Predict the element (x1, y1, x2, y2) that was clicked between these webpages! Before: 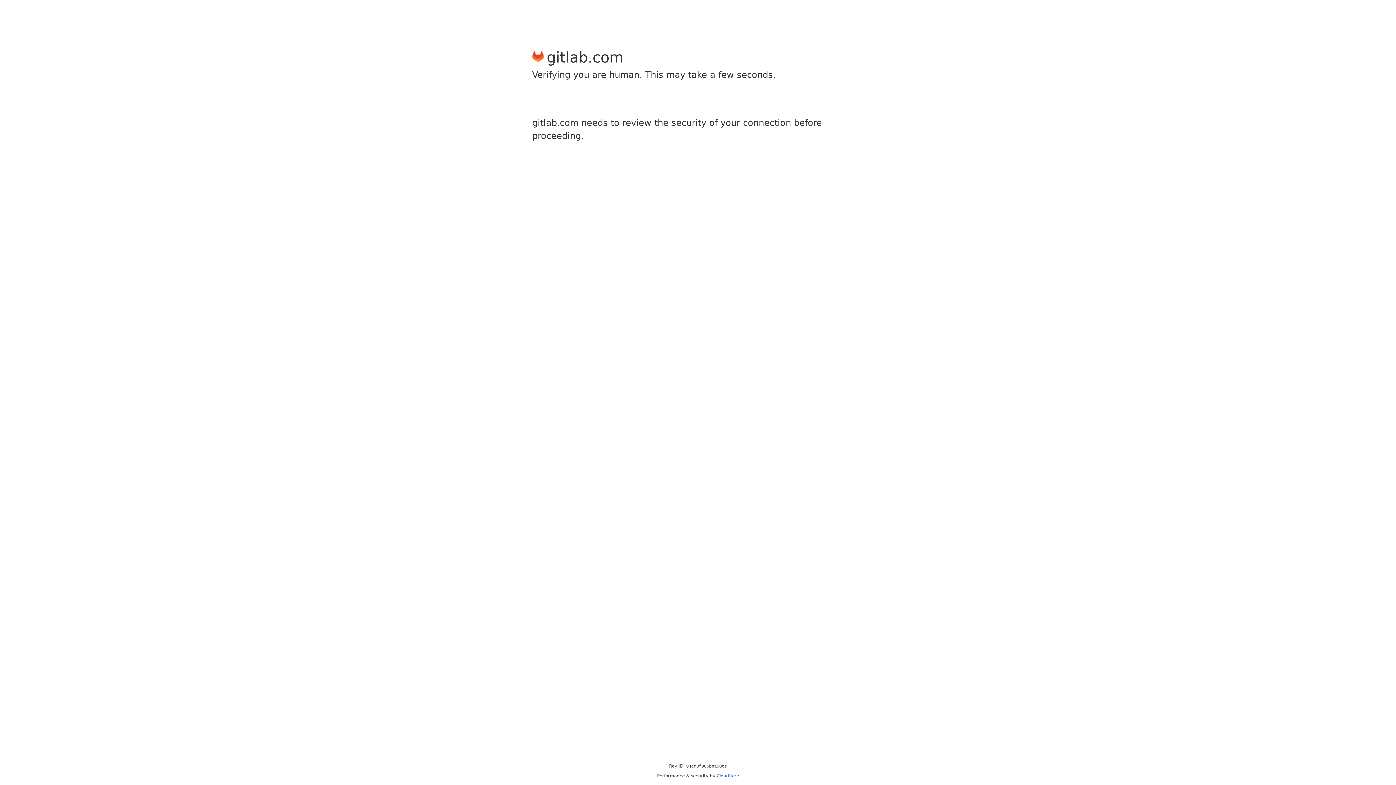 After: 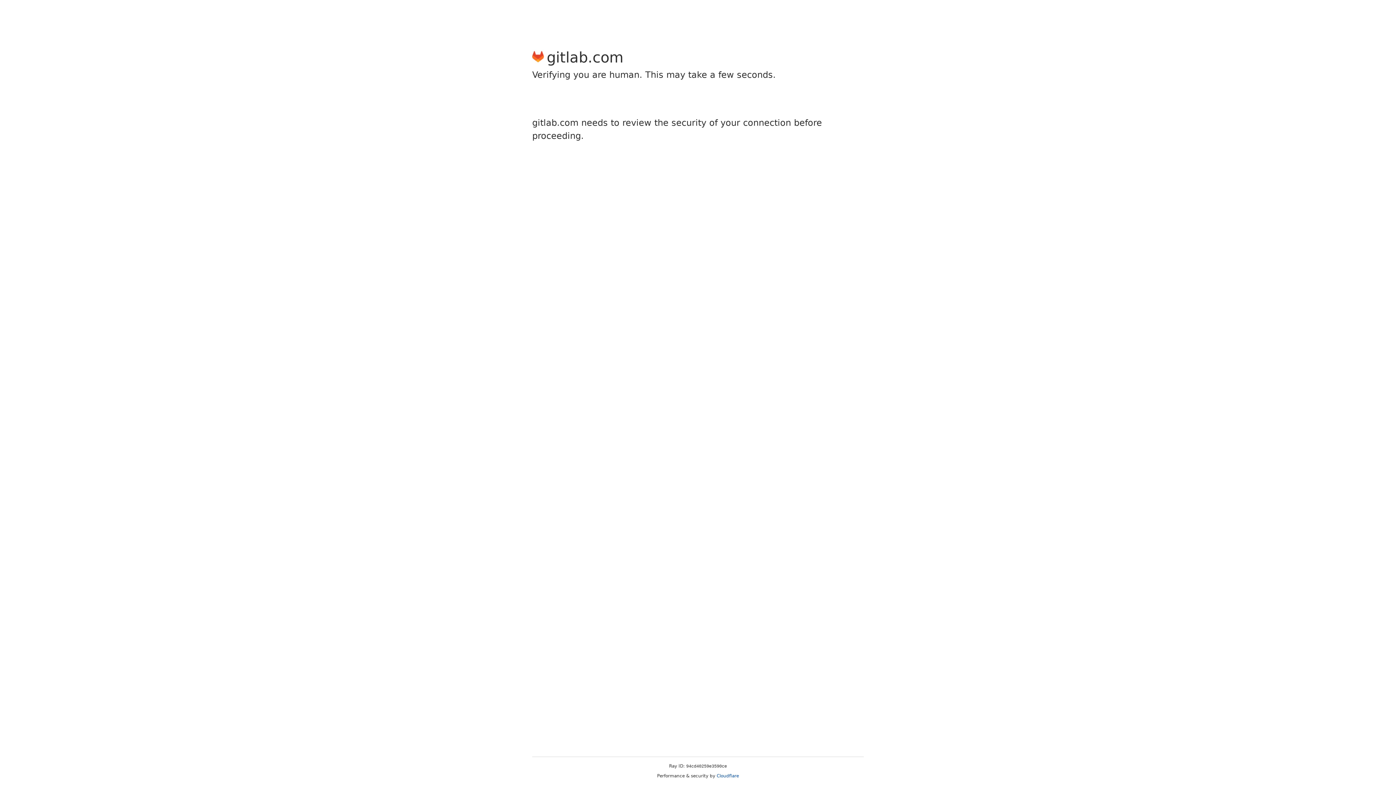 Action: label: Cloudflare bbox: (716, 773, 739, 778)